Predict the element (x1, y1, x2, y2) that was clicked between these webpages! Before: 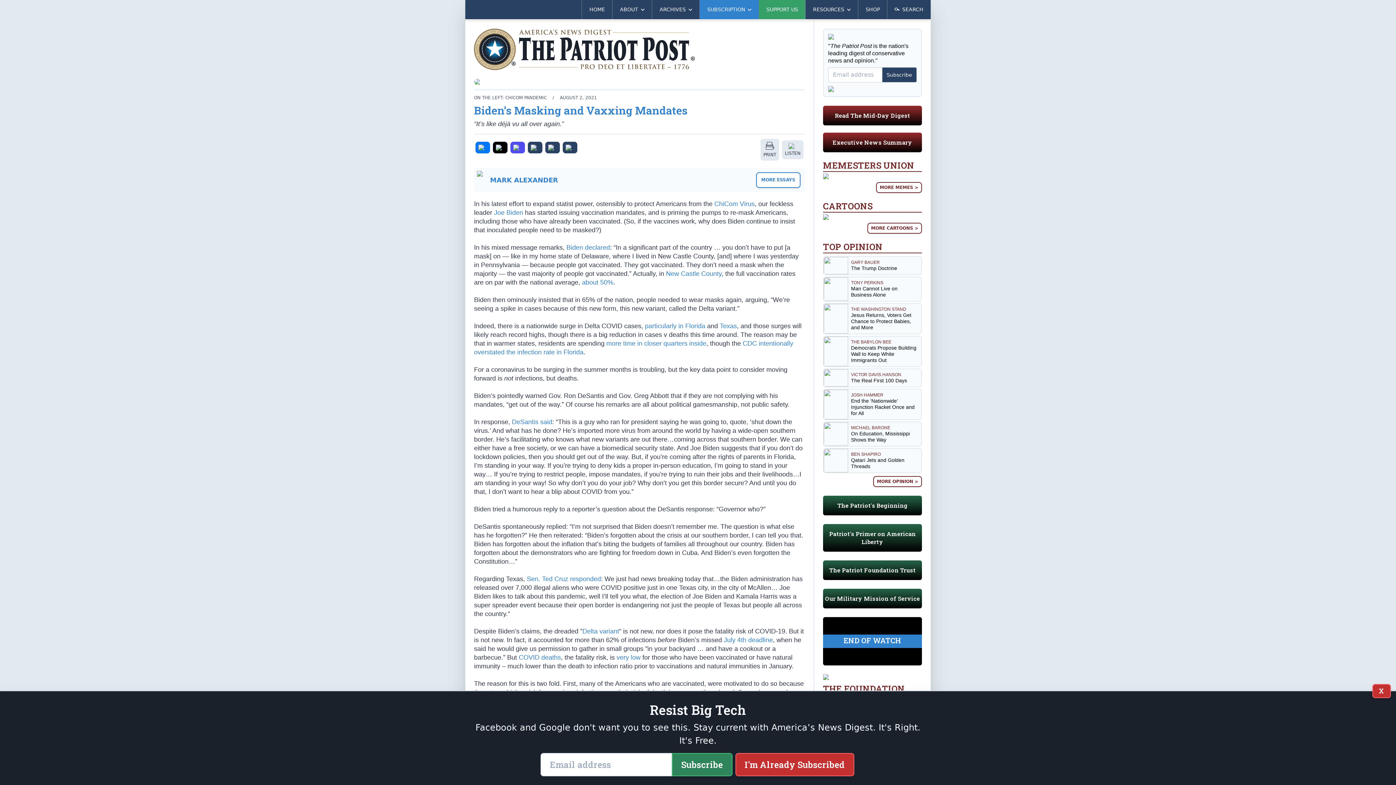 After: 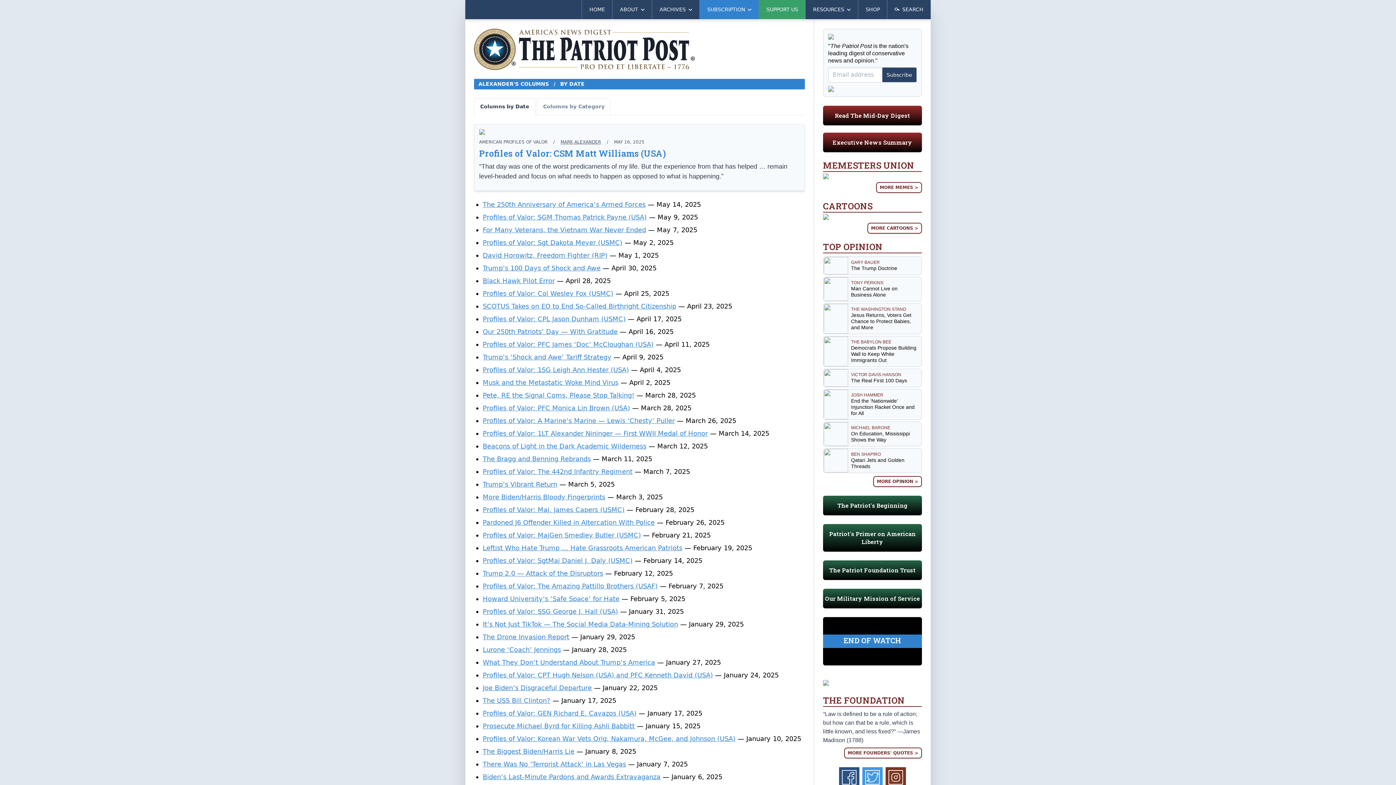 Action: bbox: (490, 176, 558, 183) label: MARK ALEXANDER